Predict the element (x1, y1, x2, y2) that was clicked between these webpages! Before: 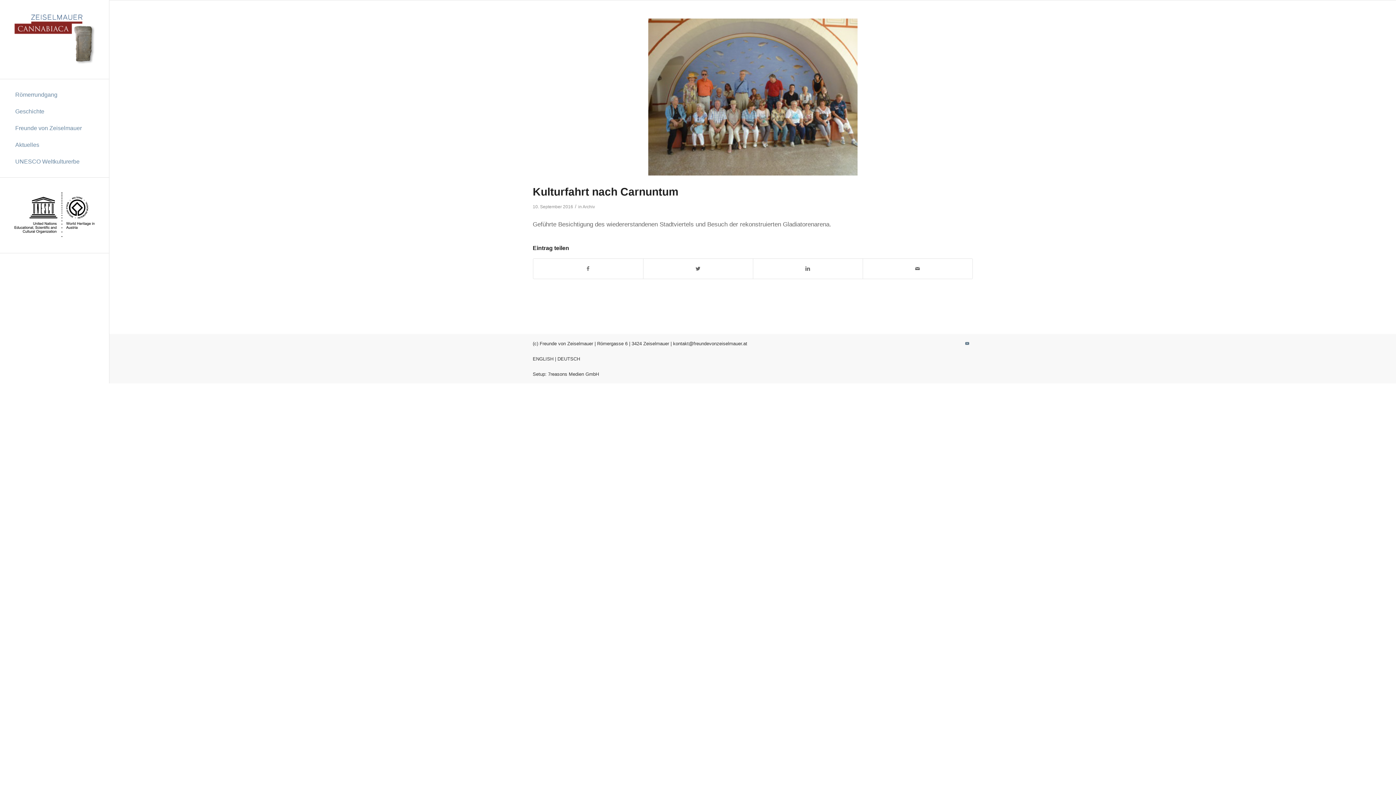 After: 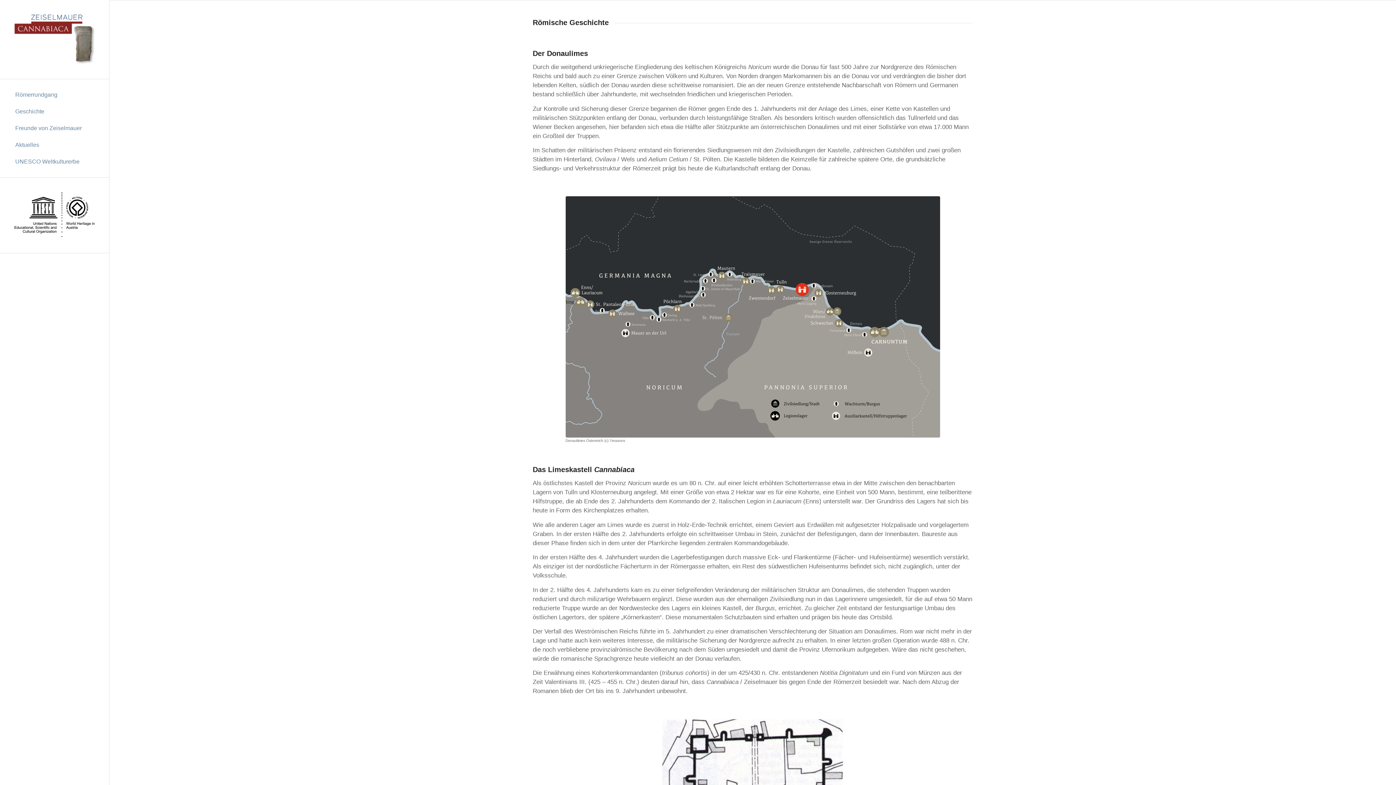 Action: bbox: (14, 103, 94, 119) label: Geschichte